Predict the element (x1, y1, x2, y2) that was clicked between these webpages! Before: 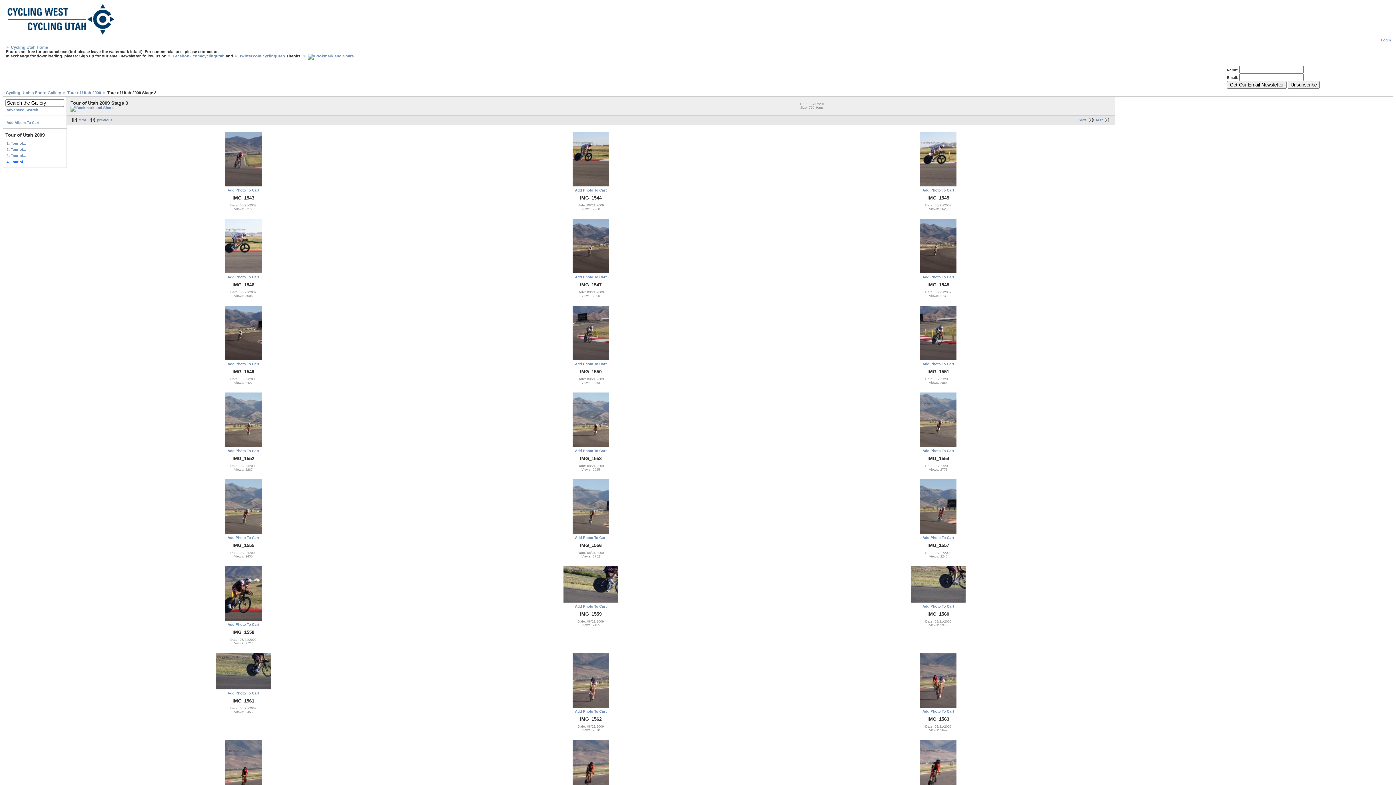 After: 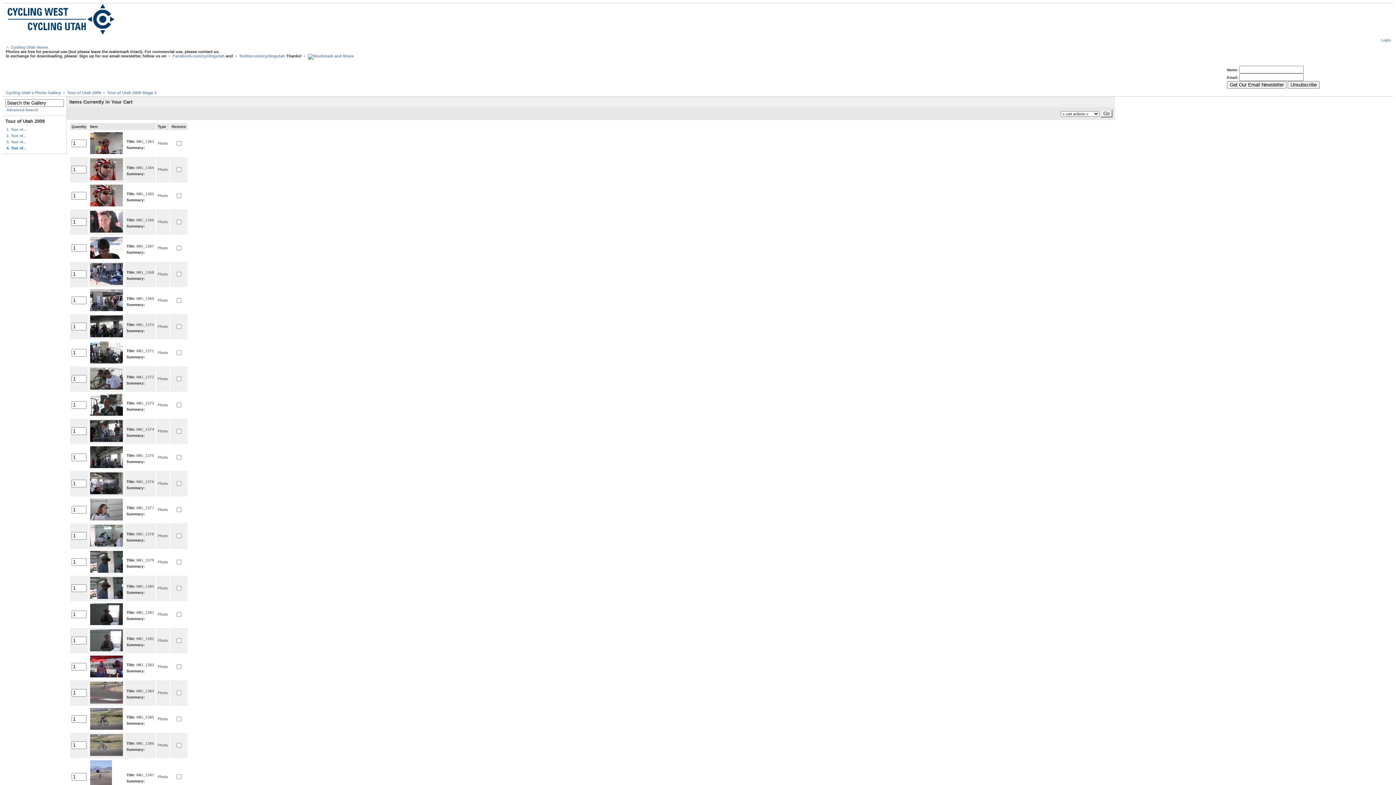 Action: bbox: (5, 119, 64, 125) label: Add Album To Cart